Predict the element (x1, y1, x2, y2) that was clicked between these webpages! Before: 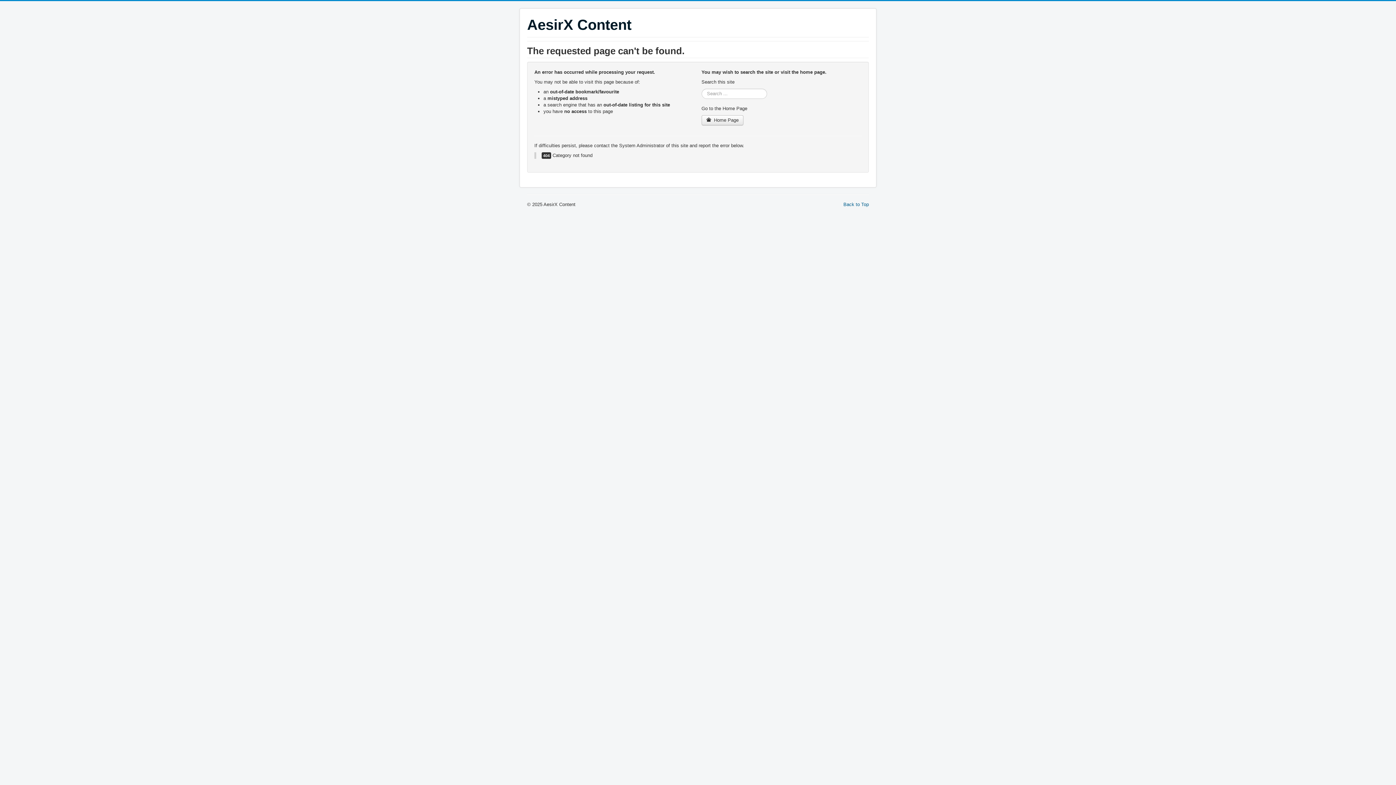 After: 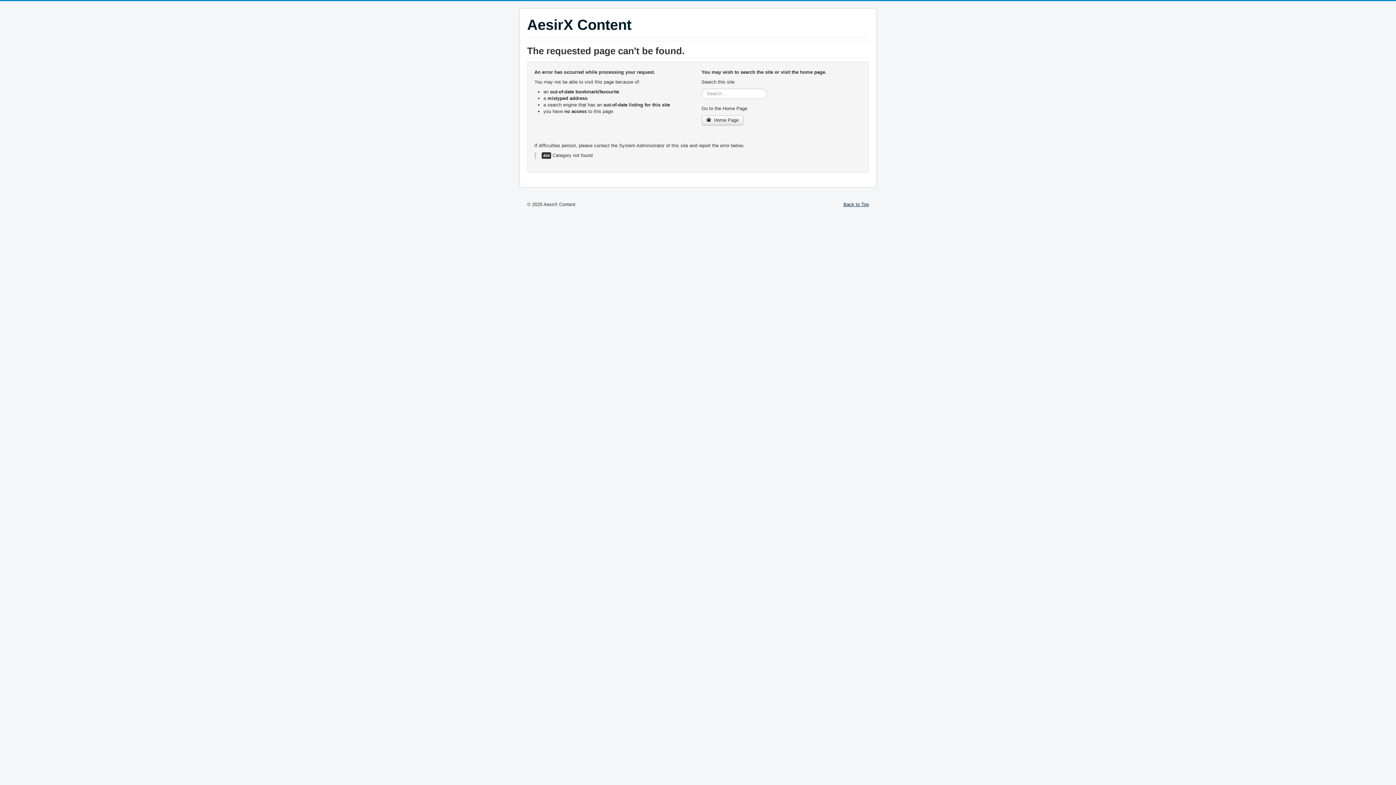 Action: bbox: (843, 201, 869, 207) label: Back to Top